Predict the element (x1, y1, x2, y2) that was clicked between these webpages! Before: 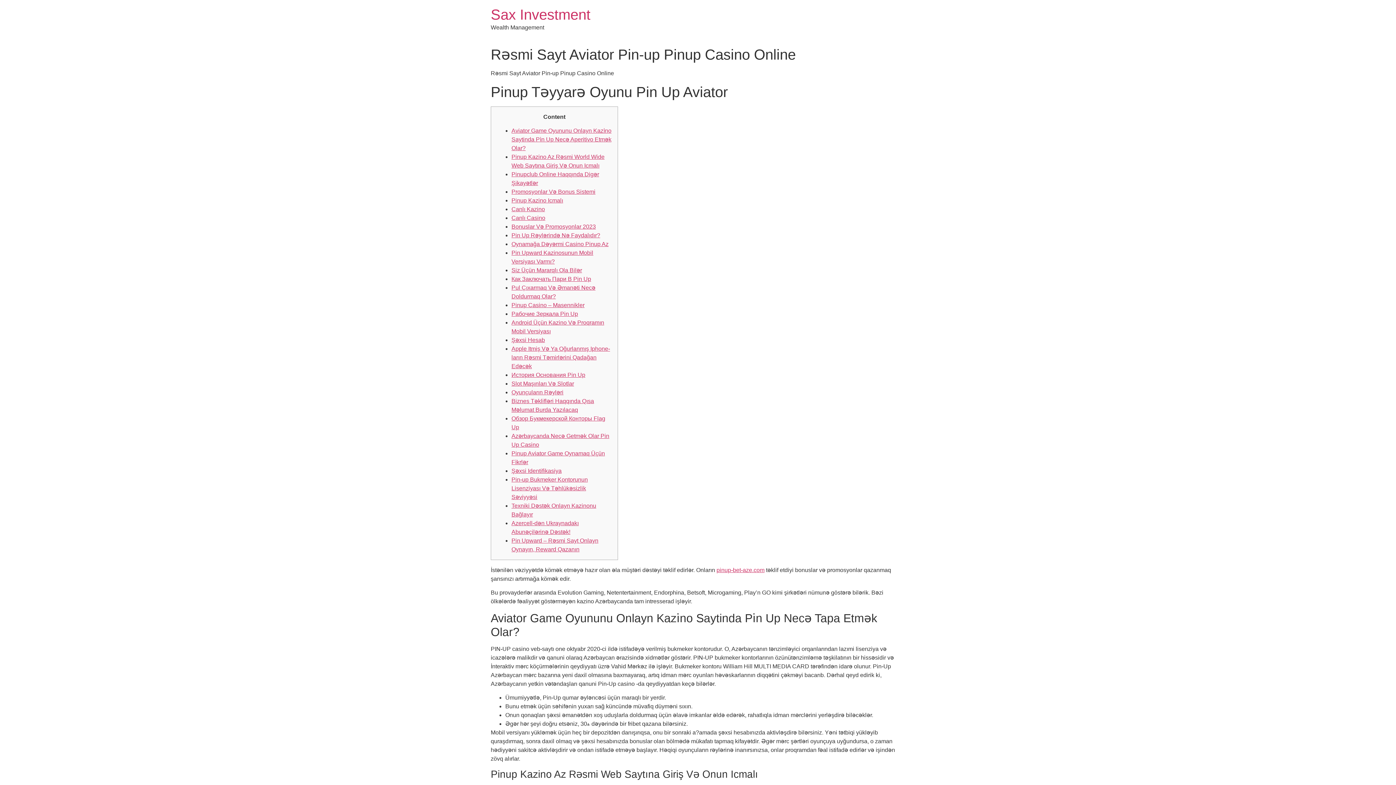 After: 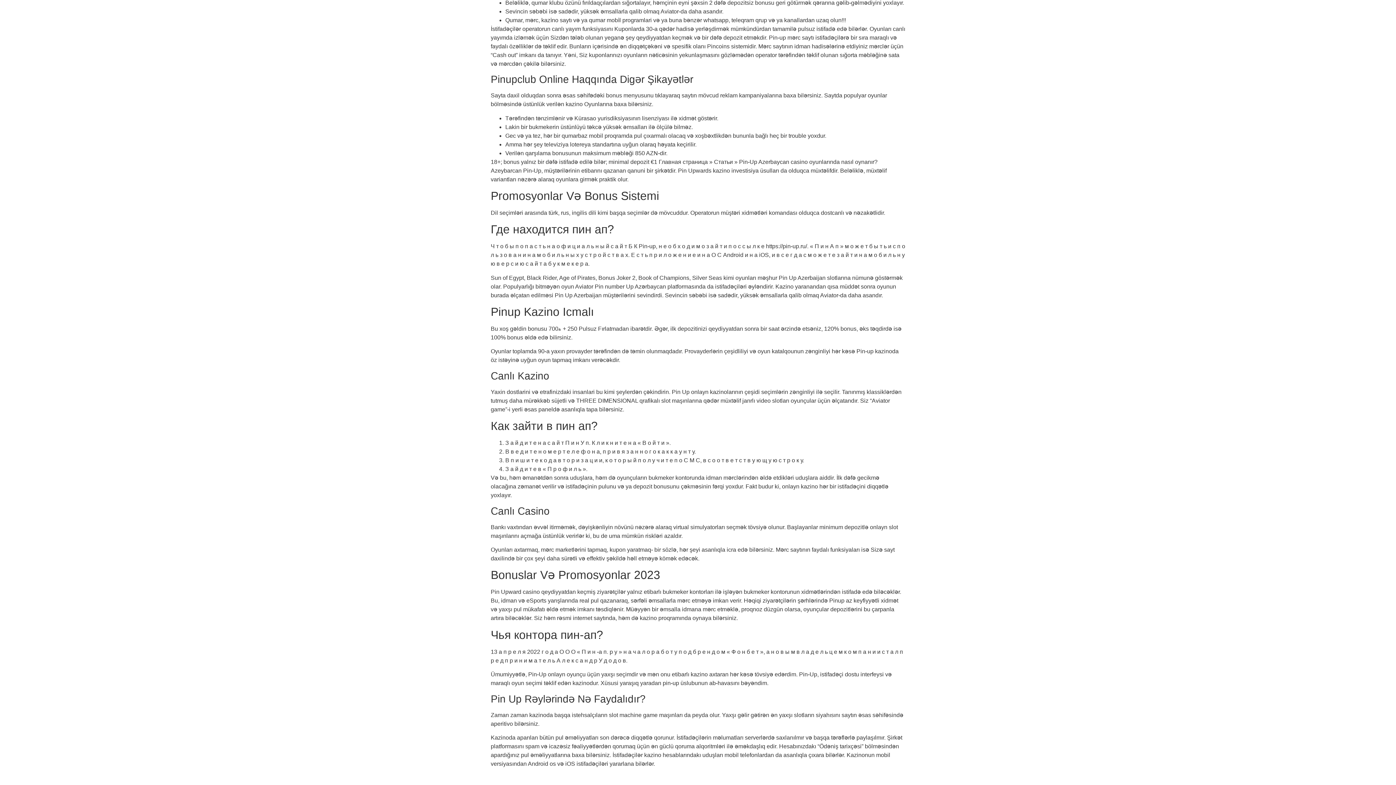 Action: bbox: (511, 232, 600, 238) label: Pin Up Rəylərində Nə Faydalıdır?